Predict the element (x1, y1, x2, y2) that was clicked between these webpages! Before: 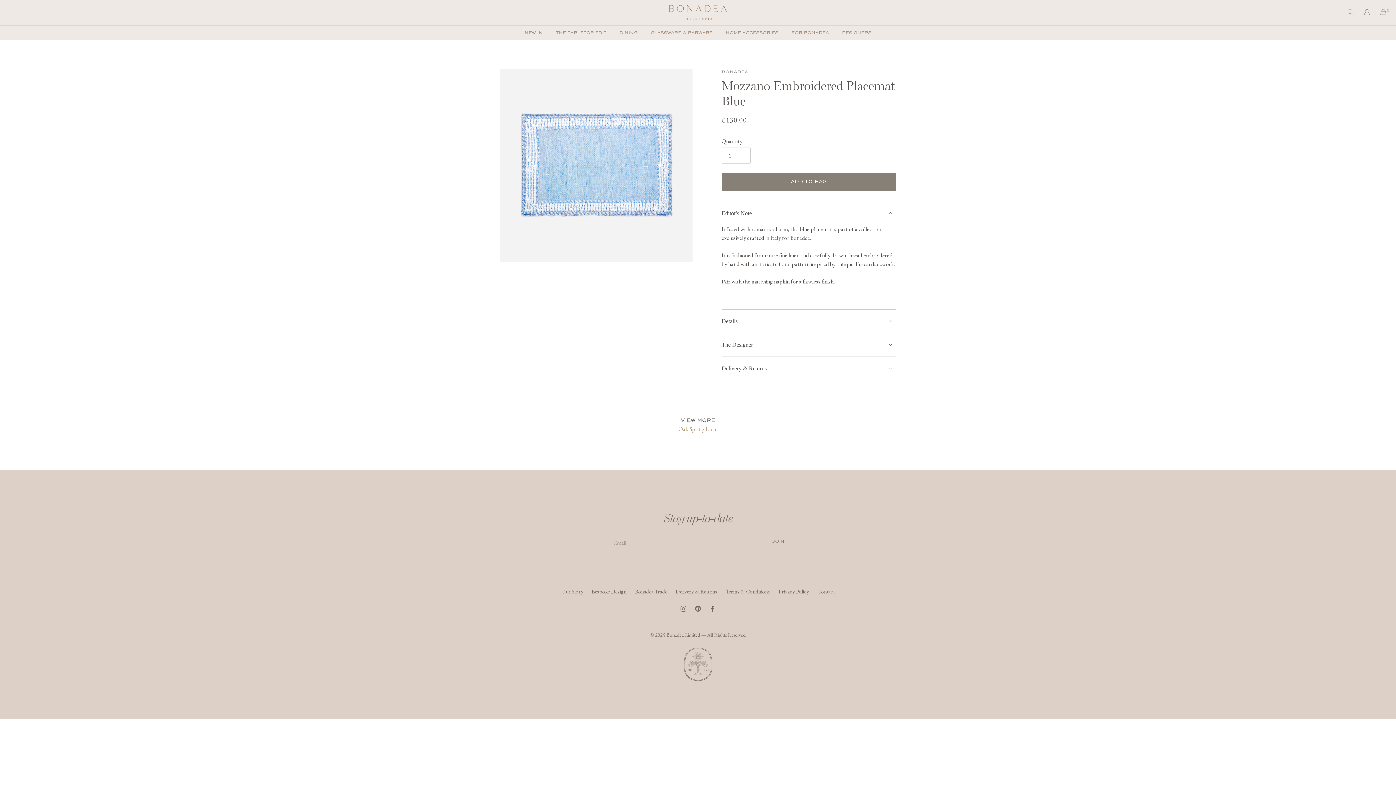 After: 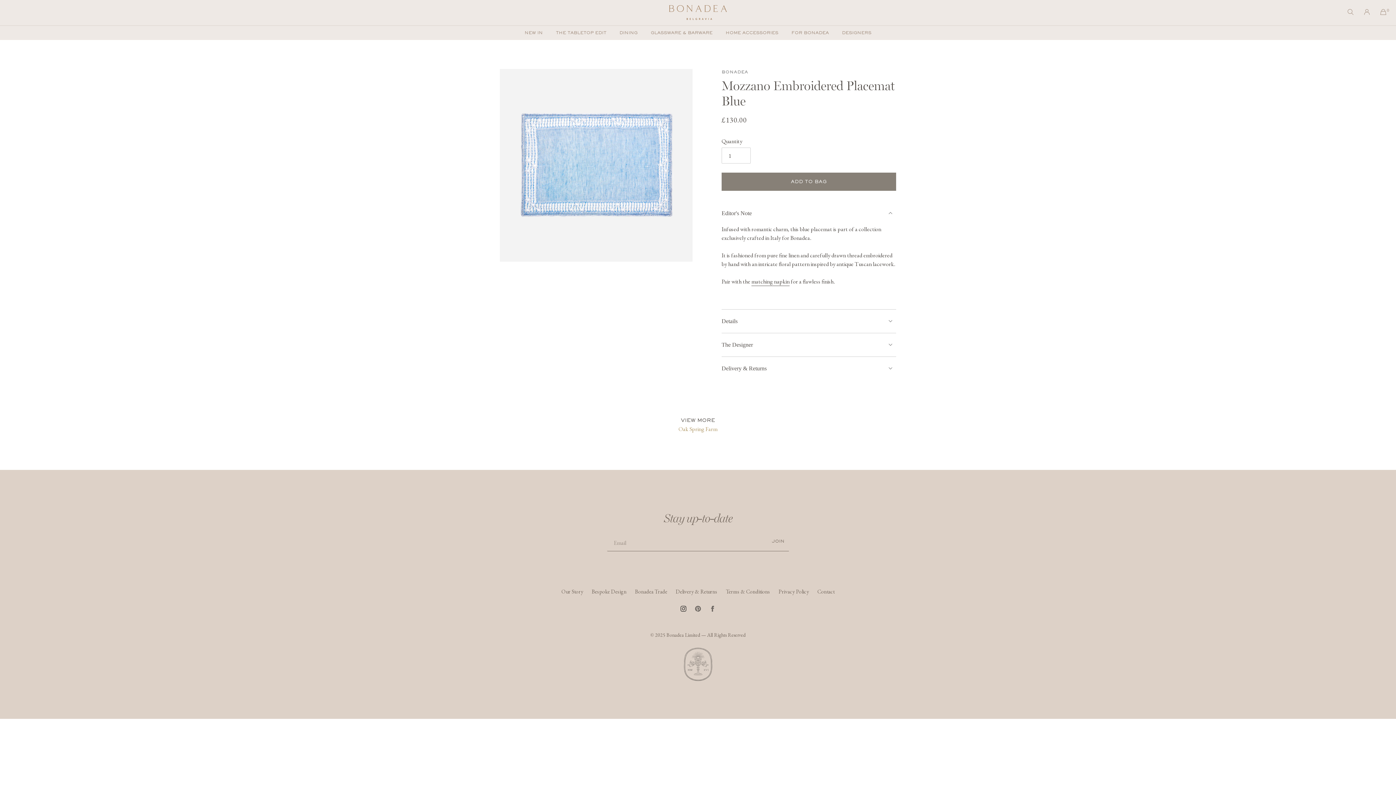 Action: label: Instagram bbox: (679, 604, 688, 613)